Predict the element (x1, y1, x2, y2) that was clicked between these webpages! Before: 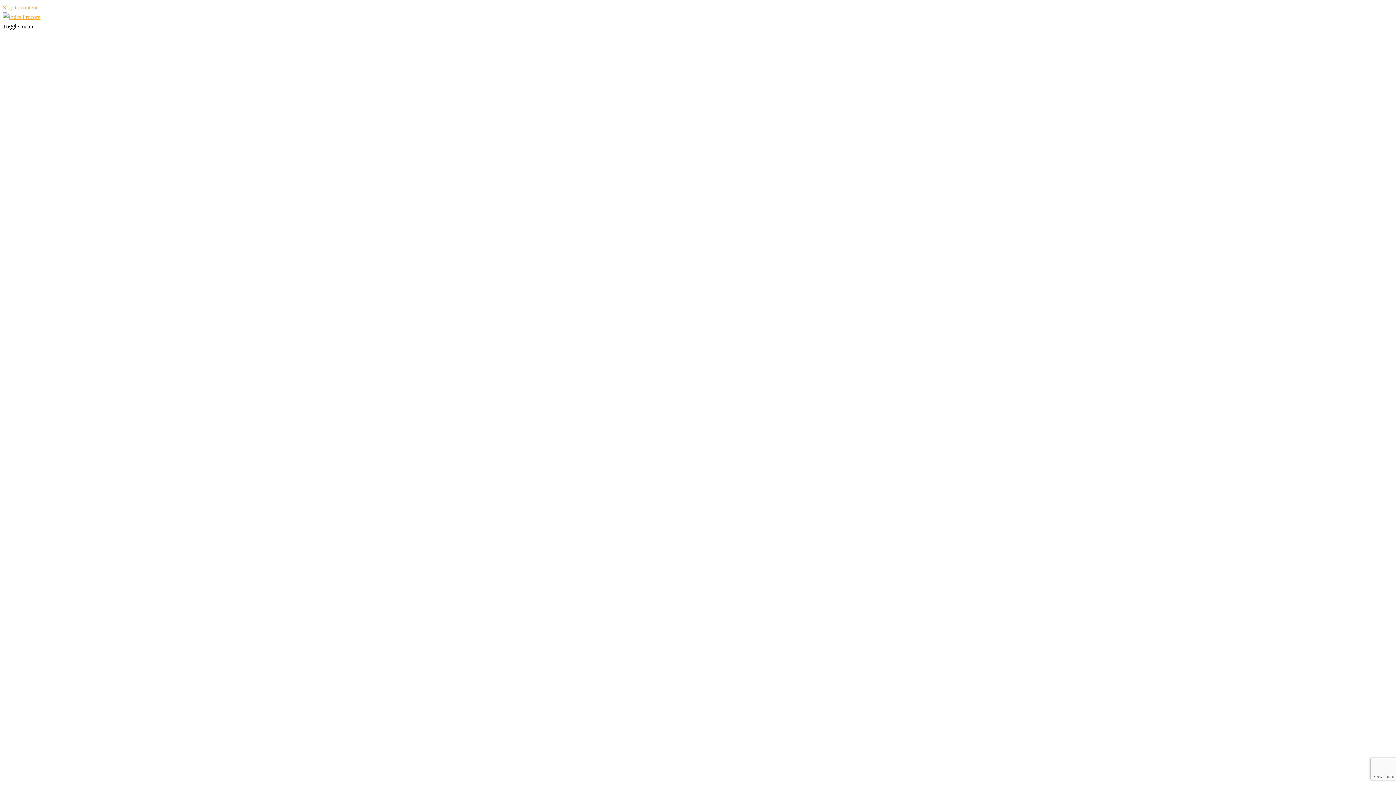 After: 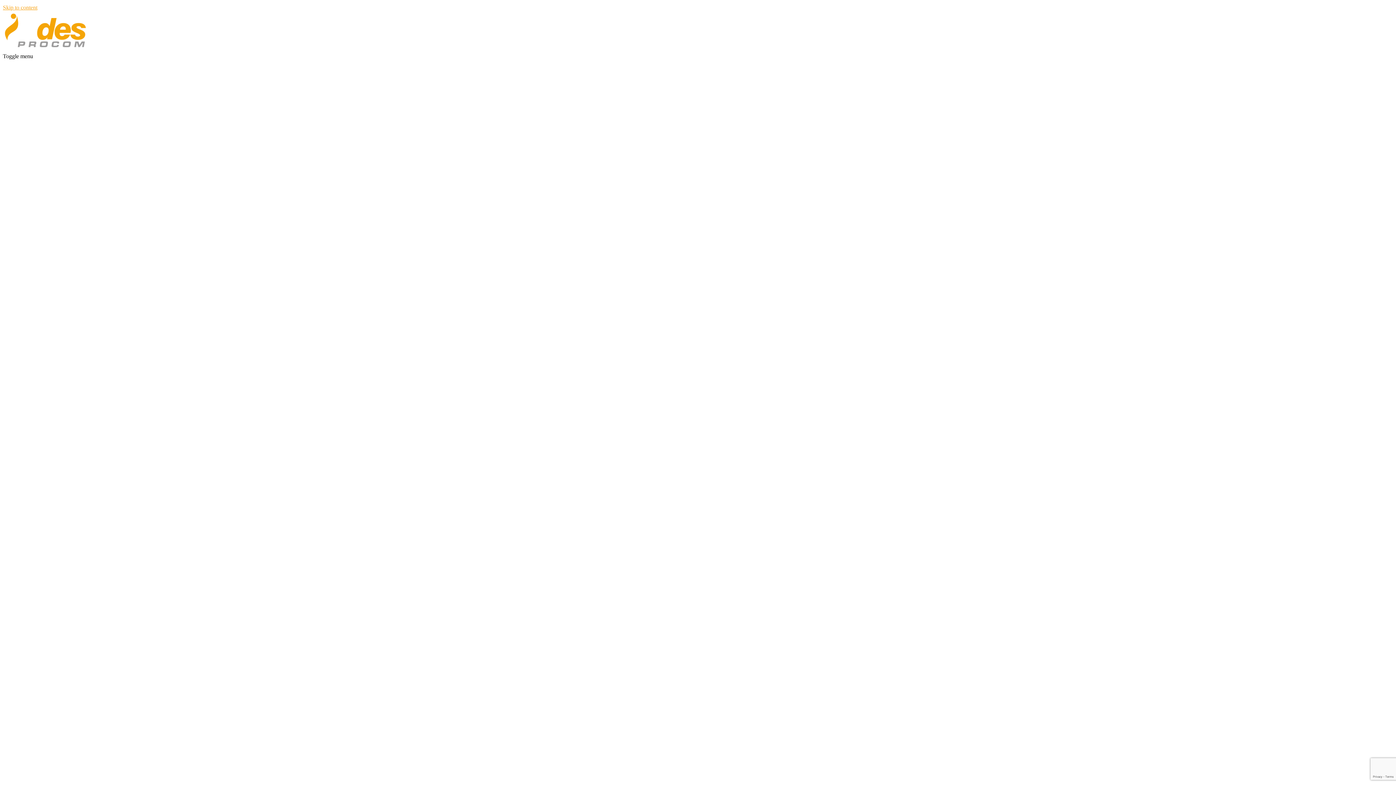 Action: bbox: (2, 13, 40, 20)